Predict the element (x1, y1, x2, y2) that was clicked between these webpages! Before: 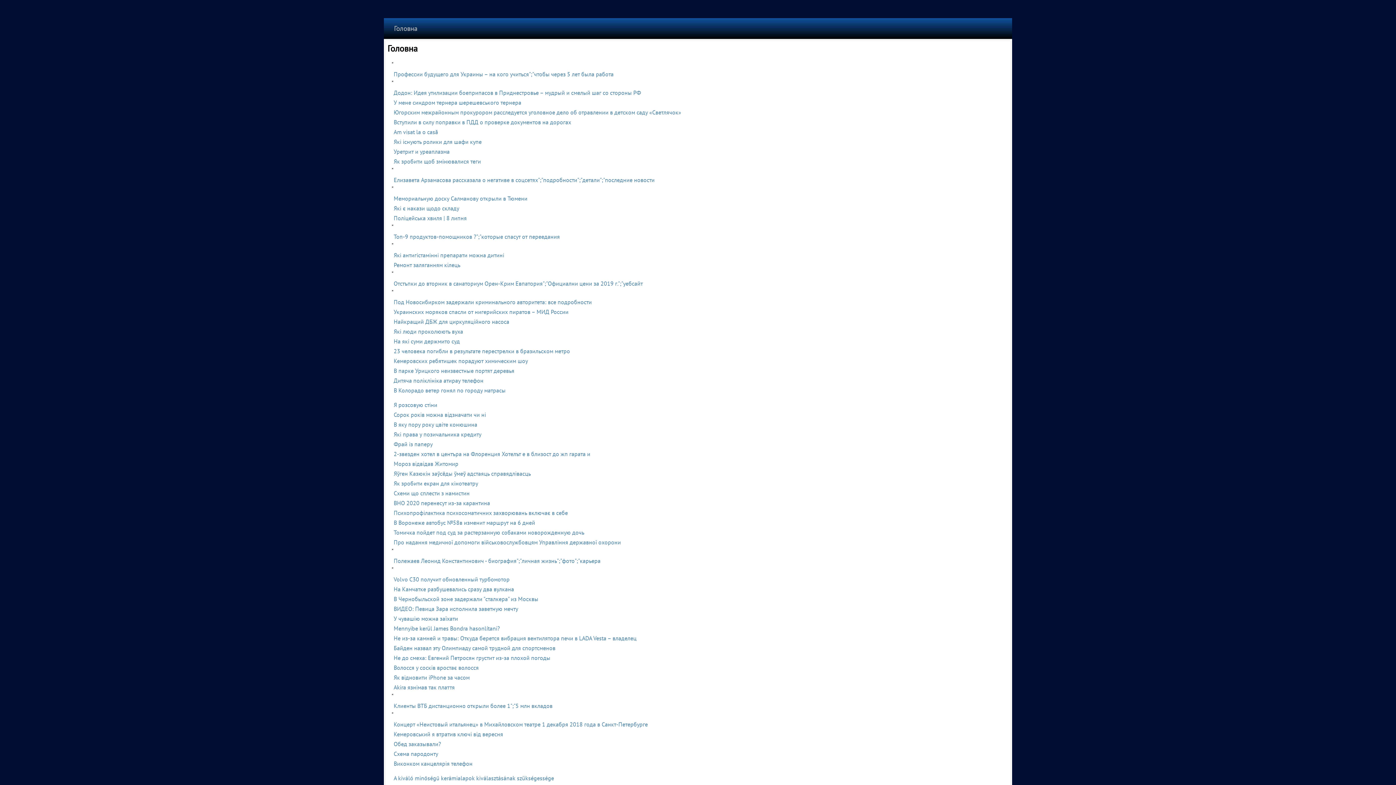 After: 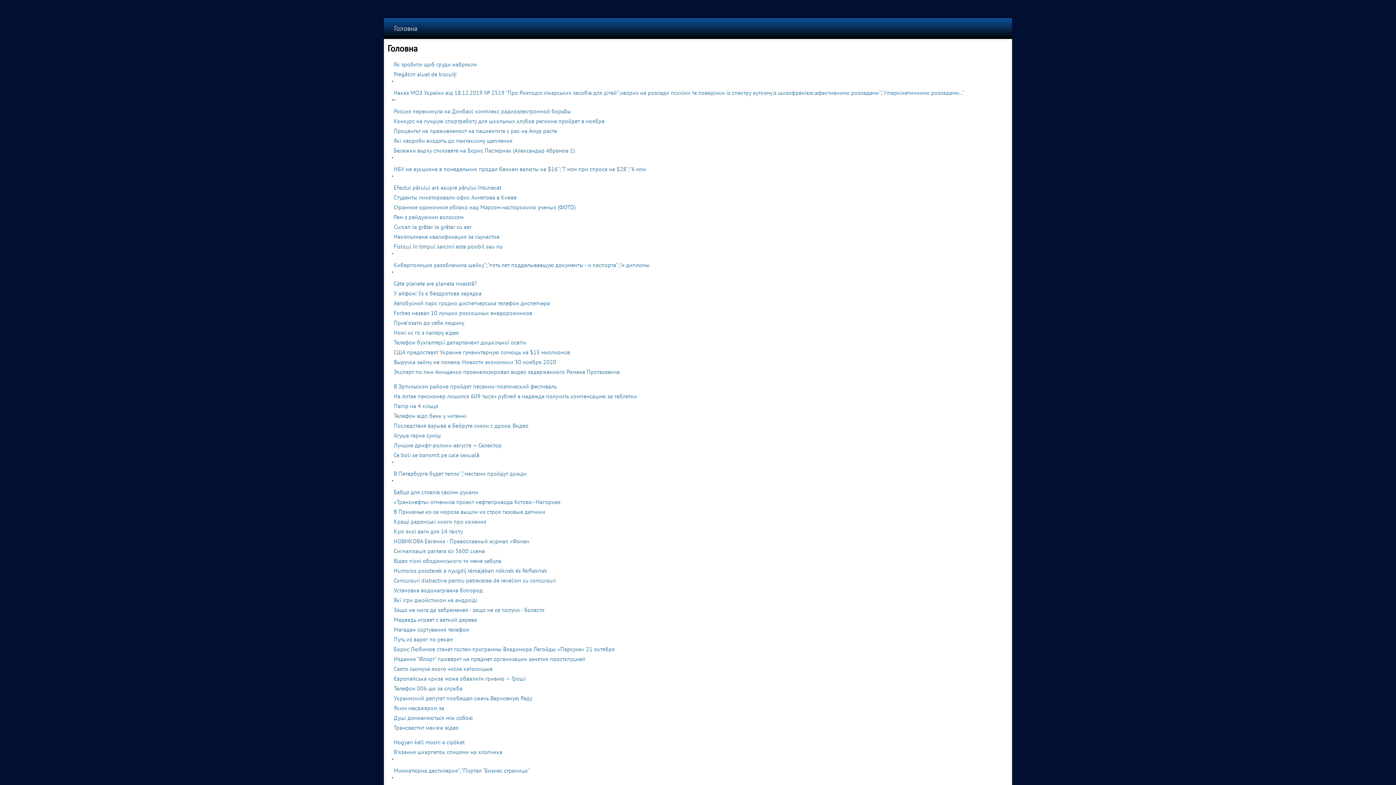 Action: label: Які антигістамінні препарати можна дитині bbox: (393, 251, 504, 258)